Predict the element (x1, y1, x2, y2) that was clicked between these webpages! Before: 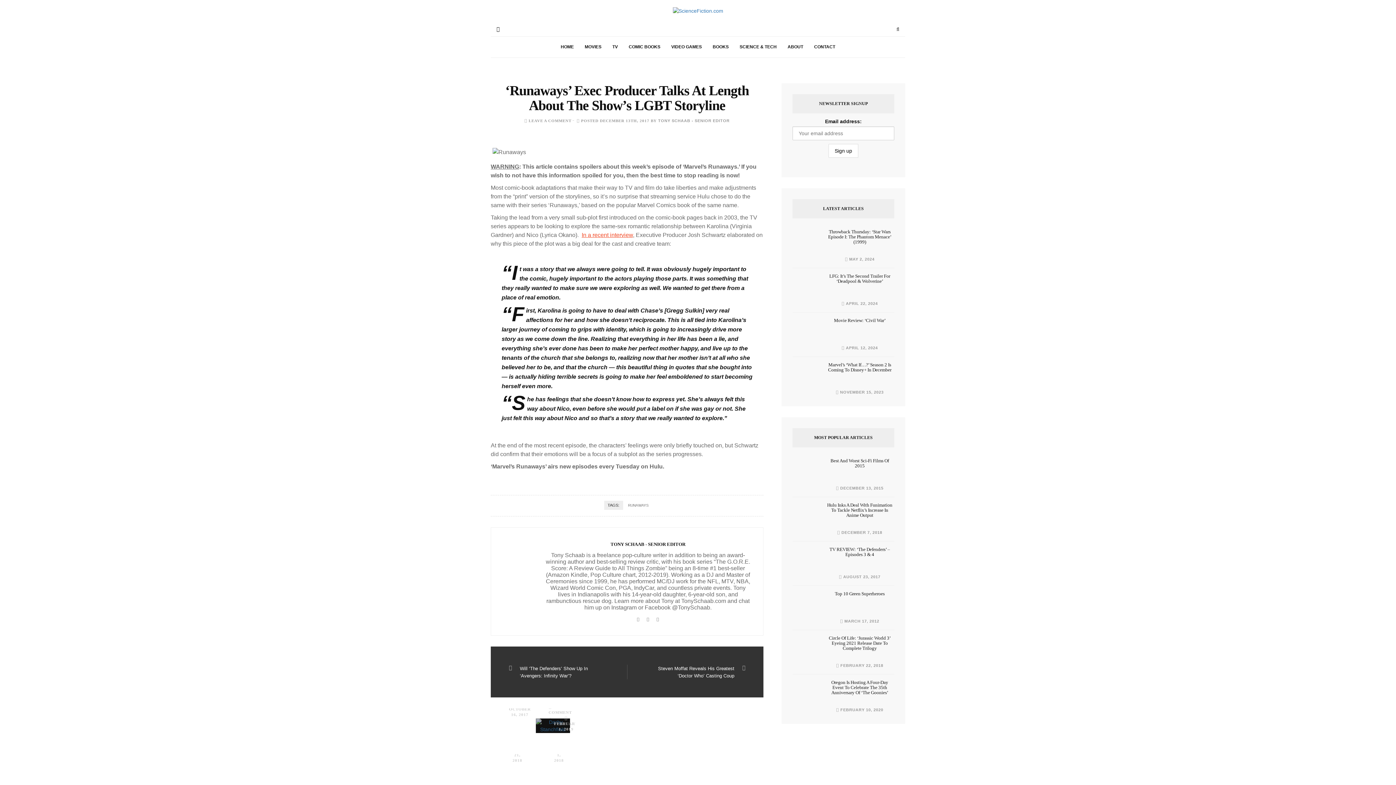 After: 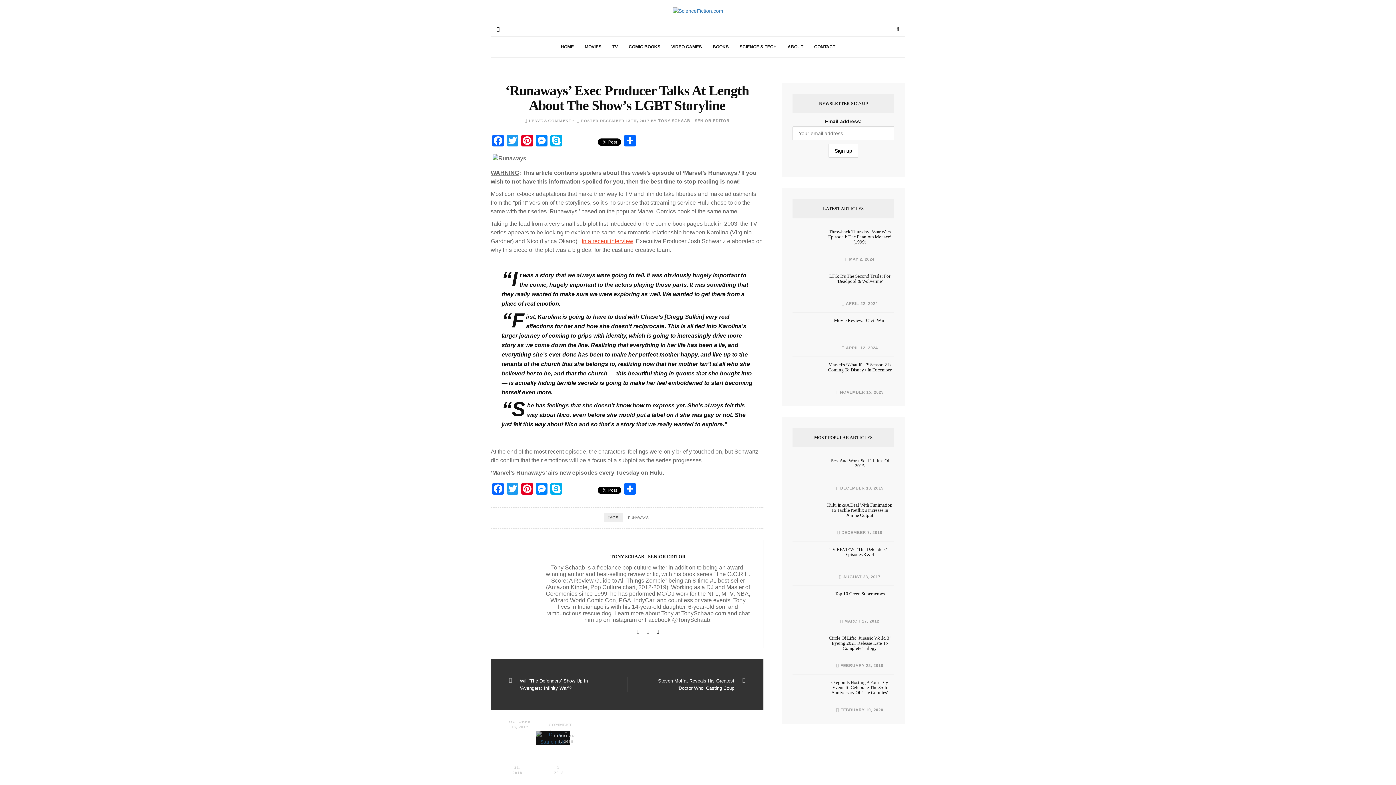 Action: bbox: (656, 617, 659, 622)